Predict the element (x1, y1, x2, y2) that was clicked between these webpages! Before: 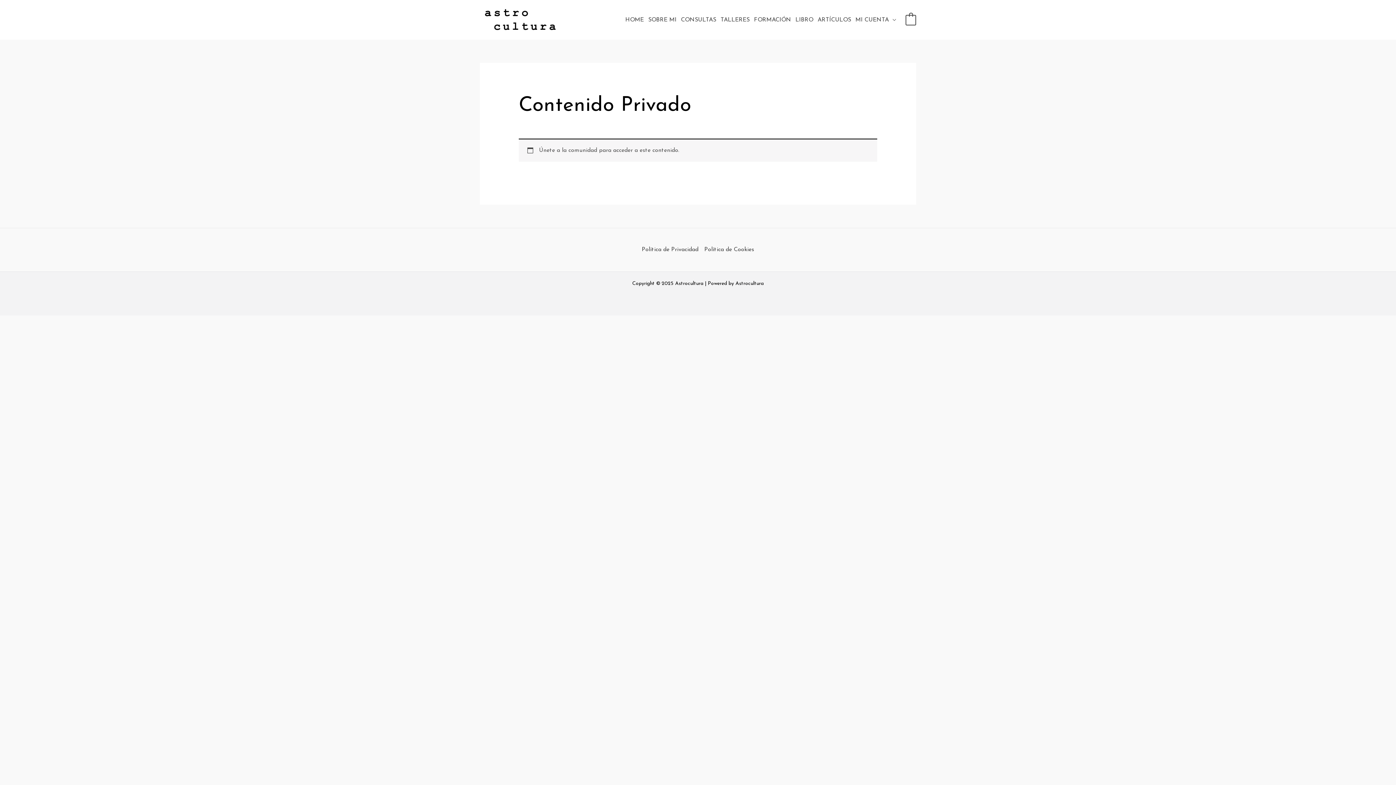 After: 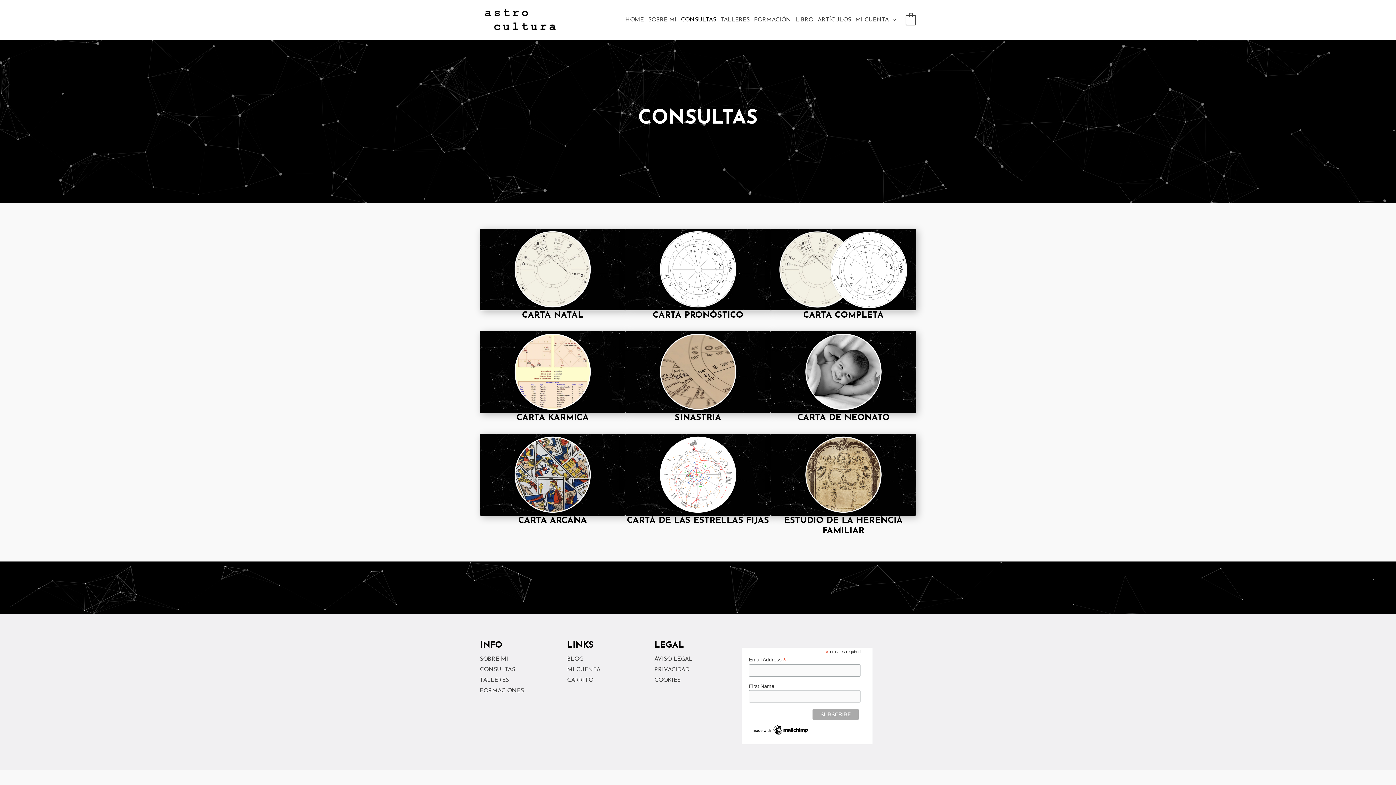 Action: bbox: (678, 7, 718, 32) label: CONSULTAS